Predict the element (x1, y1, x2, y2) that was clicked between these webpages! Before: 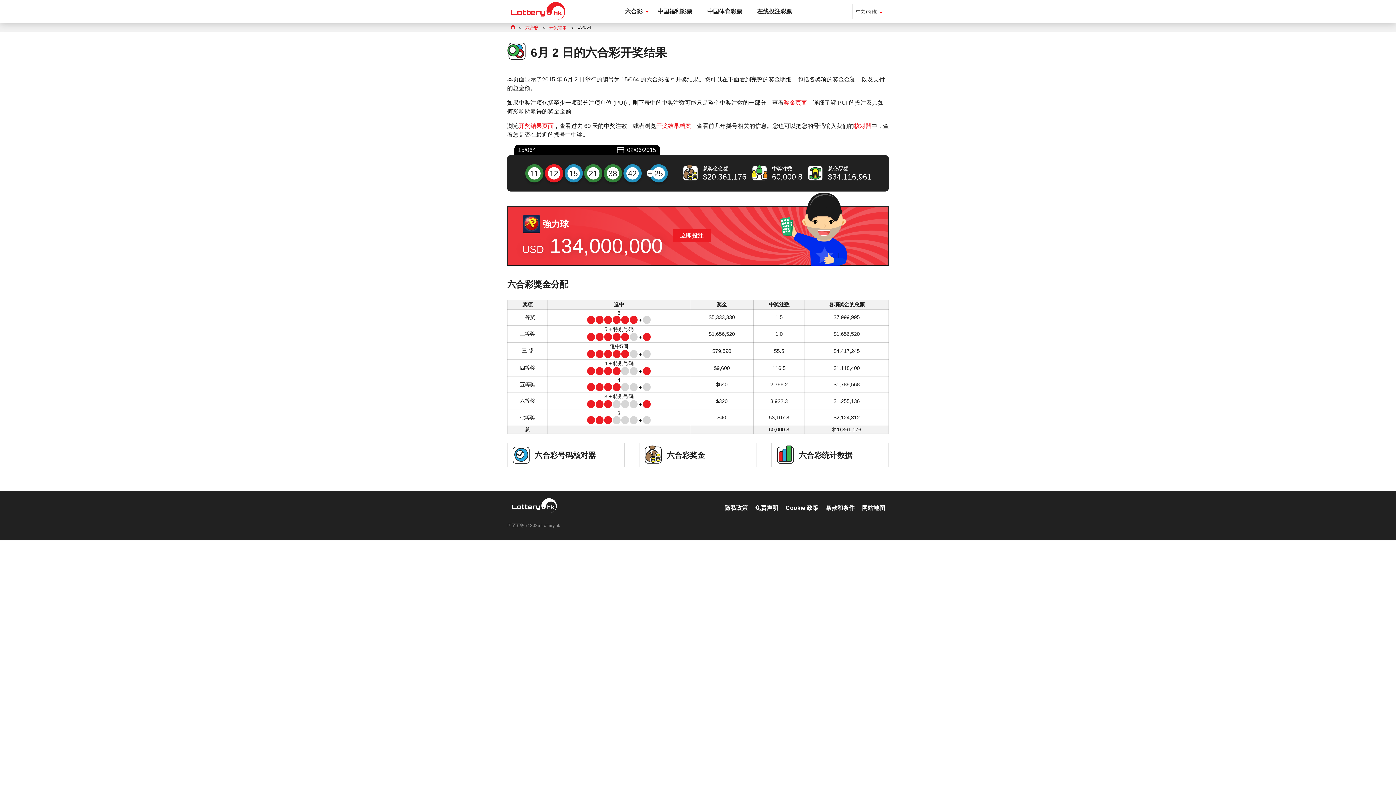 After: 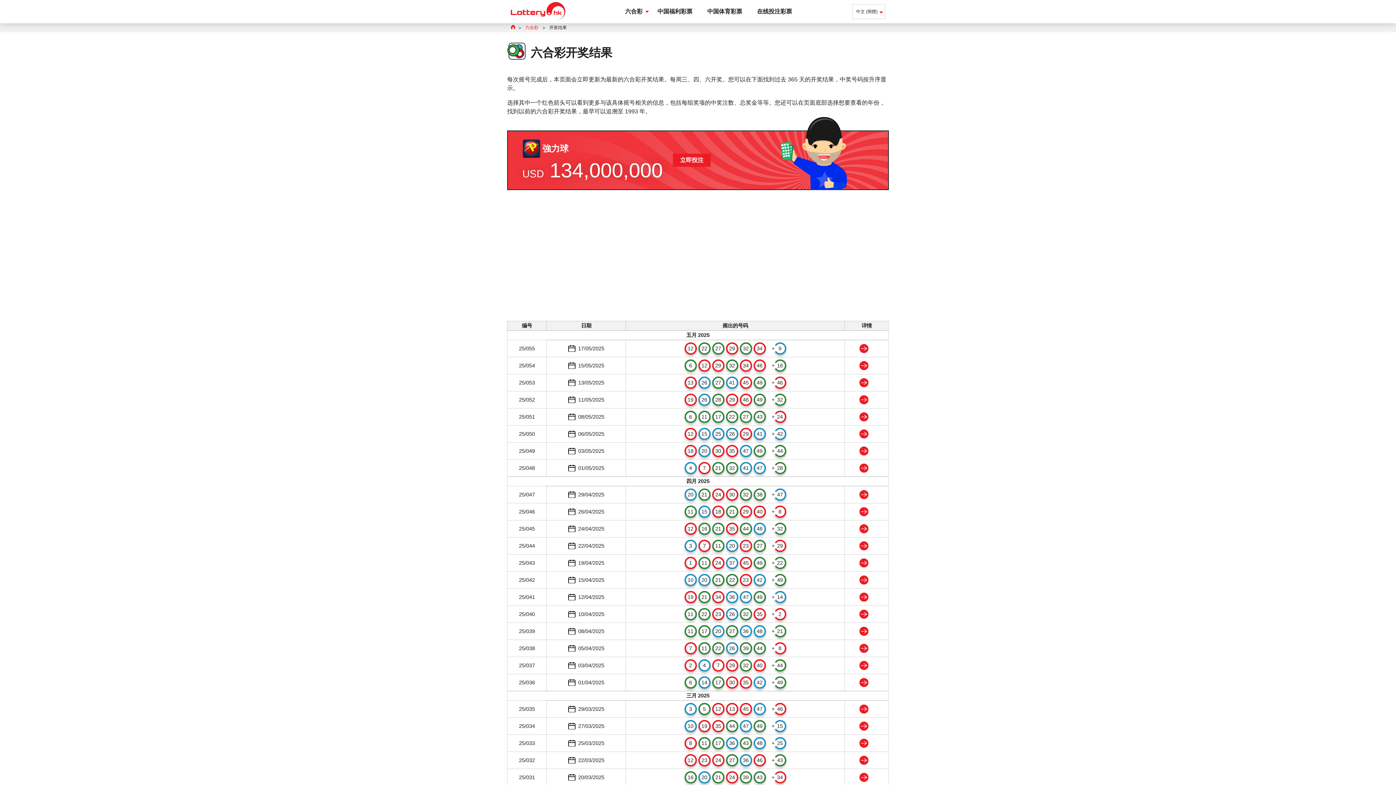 Action: bbox: (518, 122, 553, 129) label: 开奖结果页面